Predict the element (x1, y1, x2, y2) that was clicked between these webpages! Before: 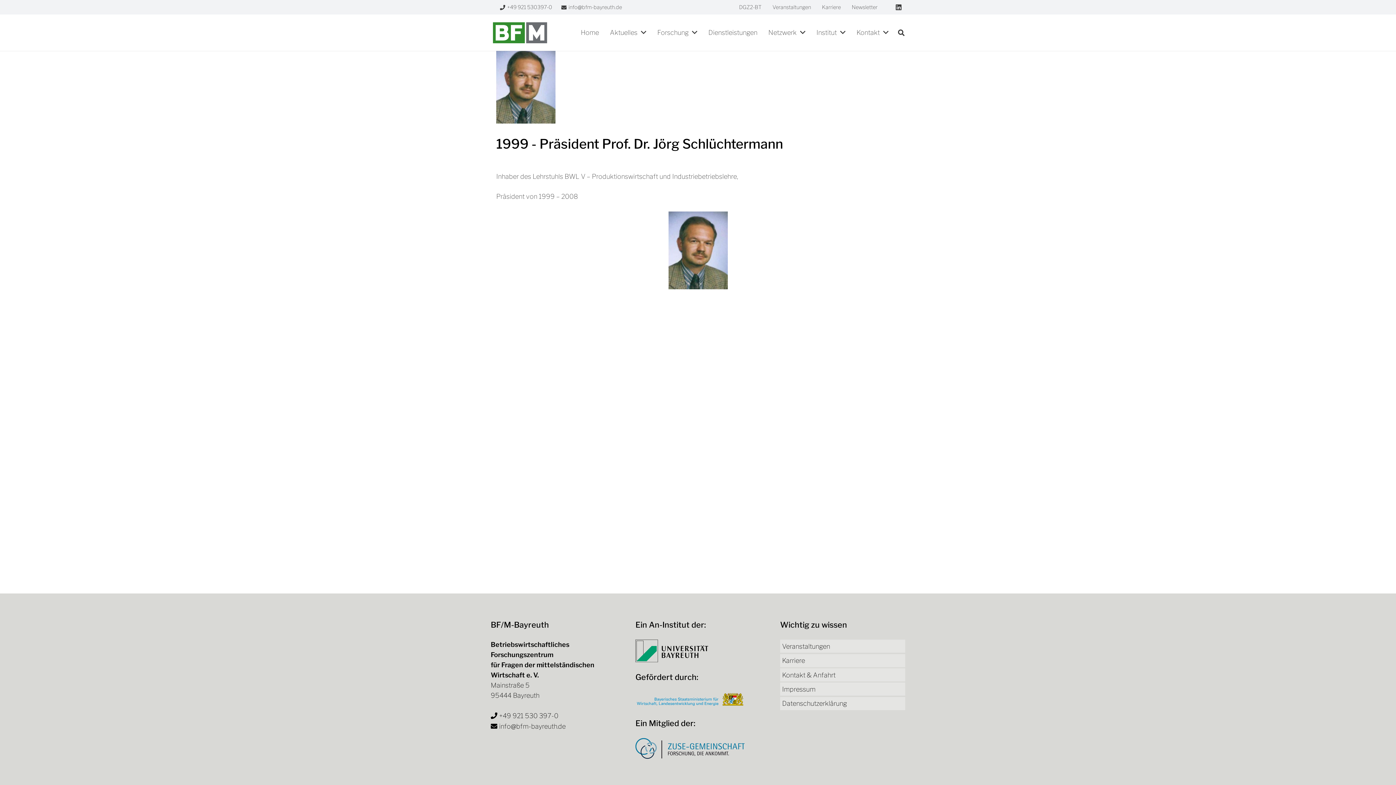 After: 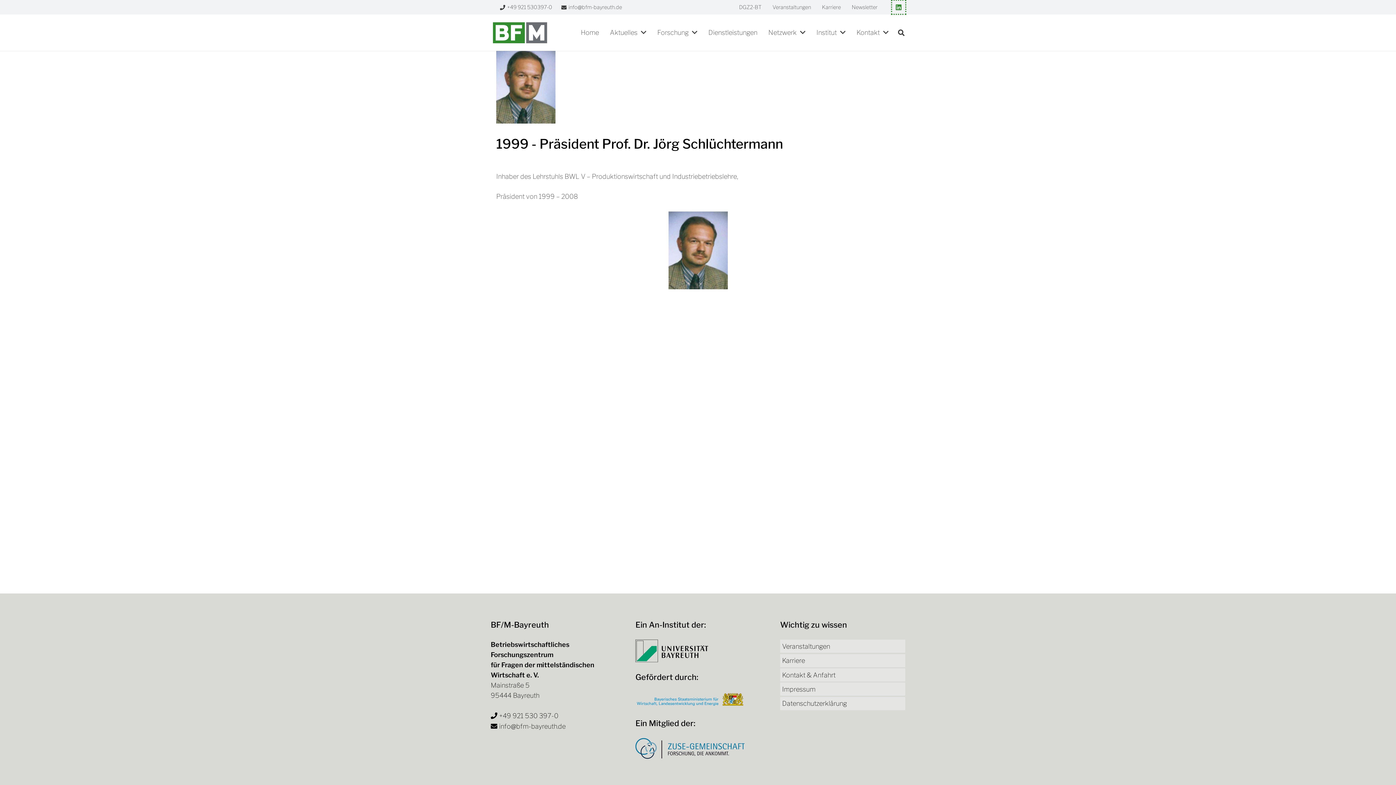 Action: bbox: (892, 0, 905, 13) label: LinkedIn